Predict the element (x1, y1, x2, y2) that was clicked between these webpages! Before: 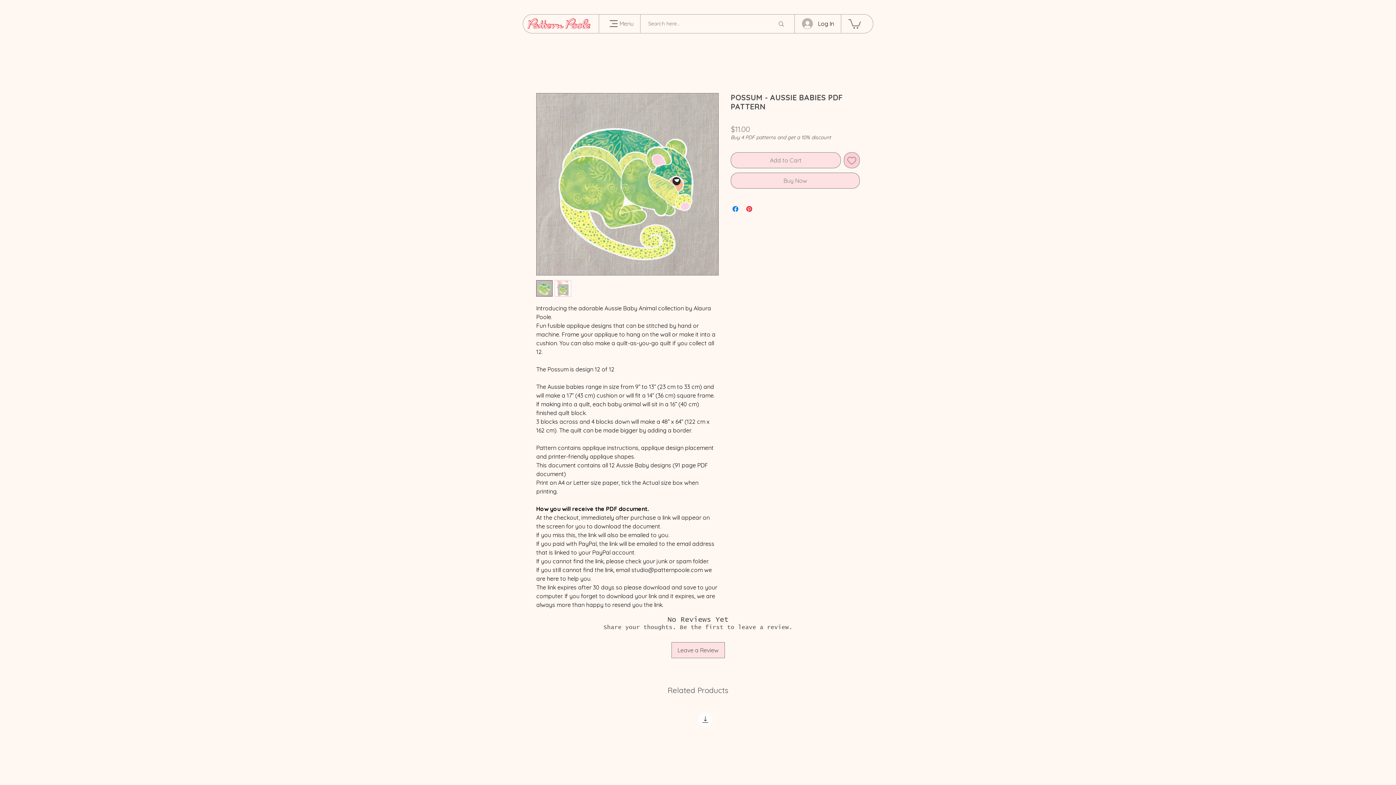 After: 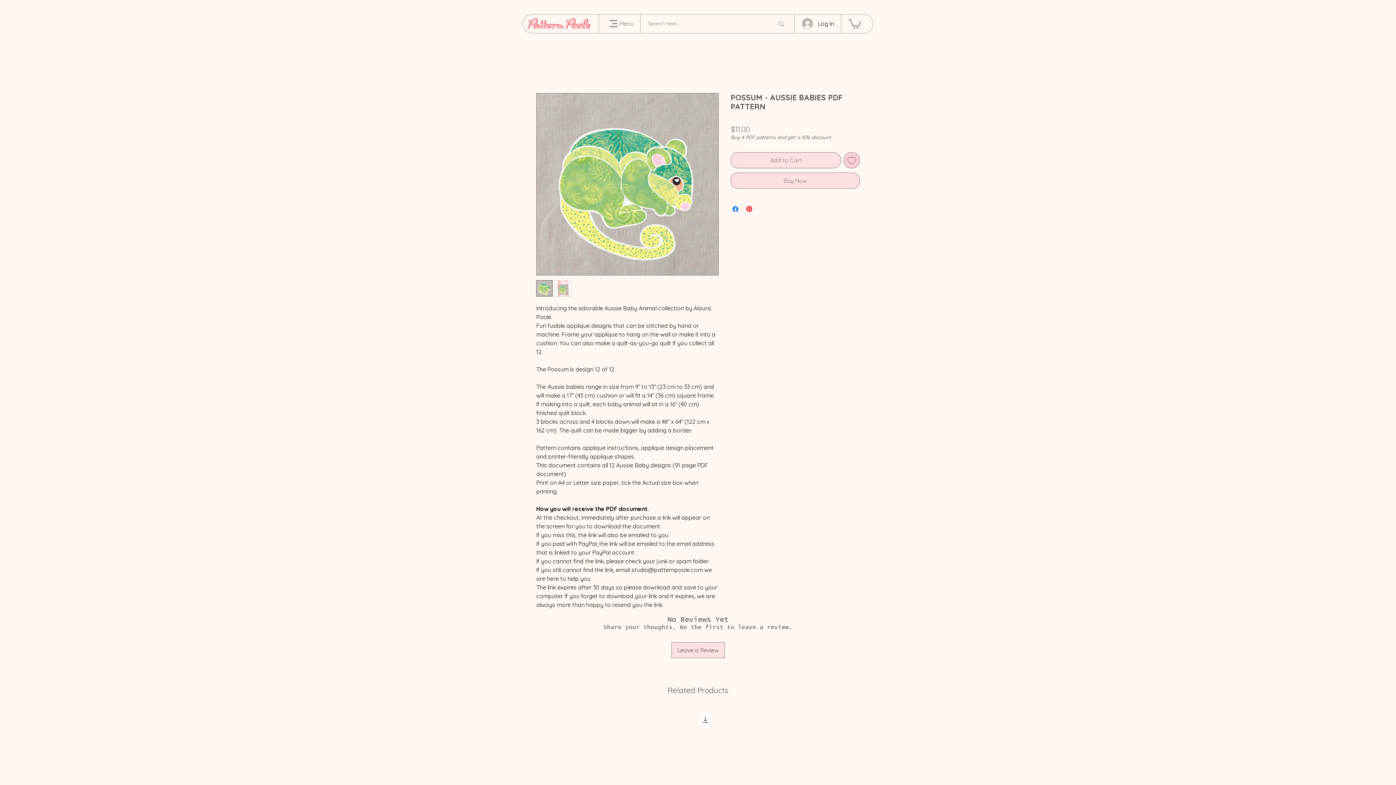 Action: bbox: (554, 280, 571, 296)